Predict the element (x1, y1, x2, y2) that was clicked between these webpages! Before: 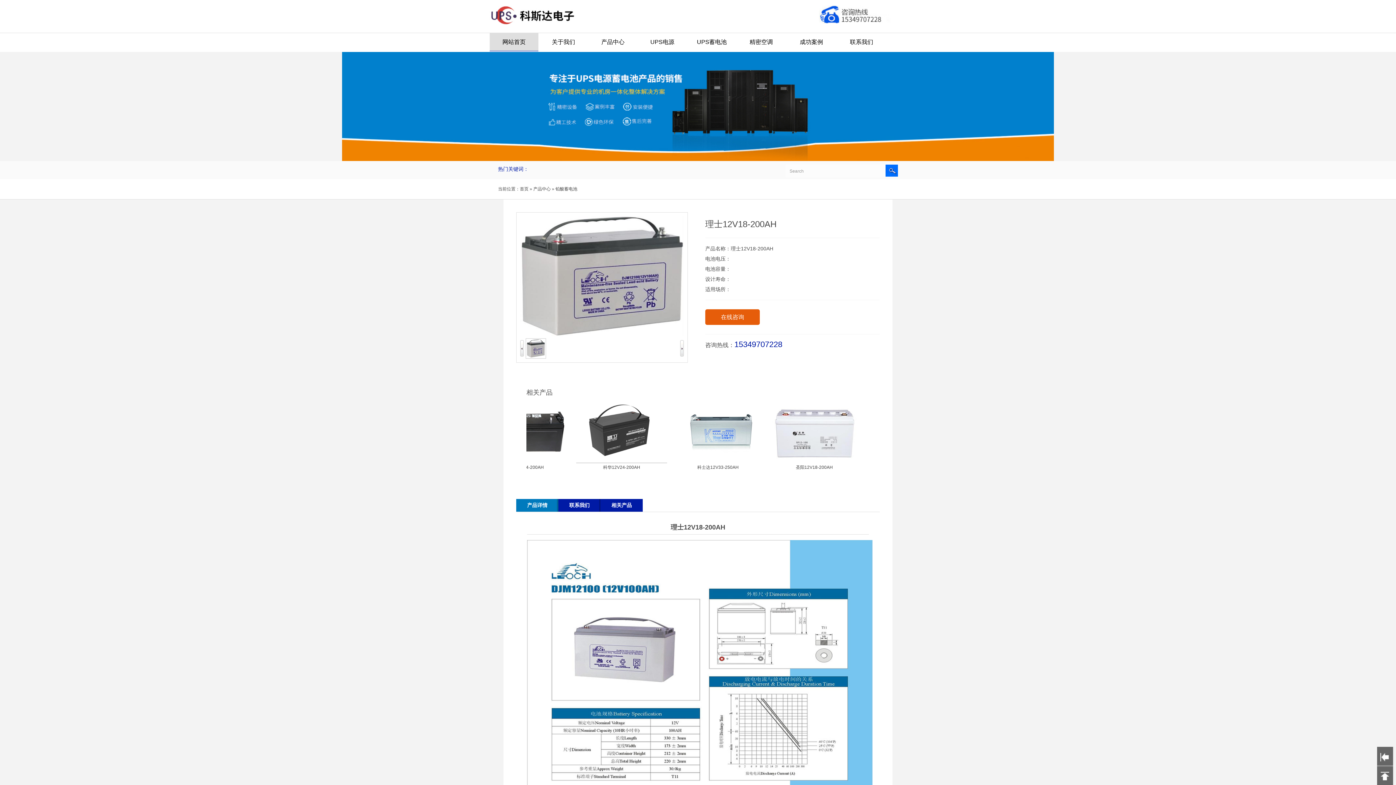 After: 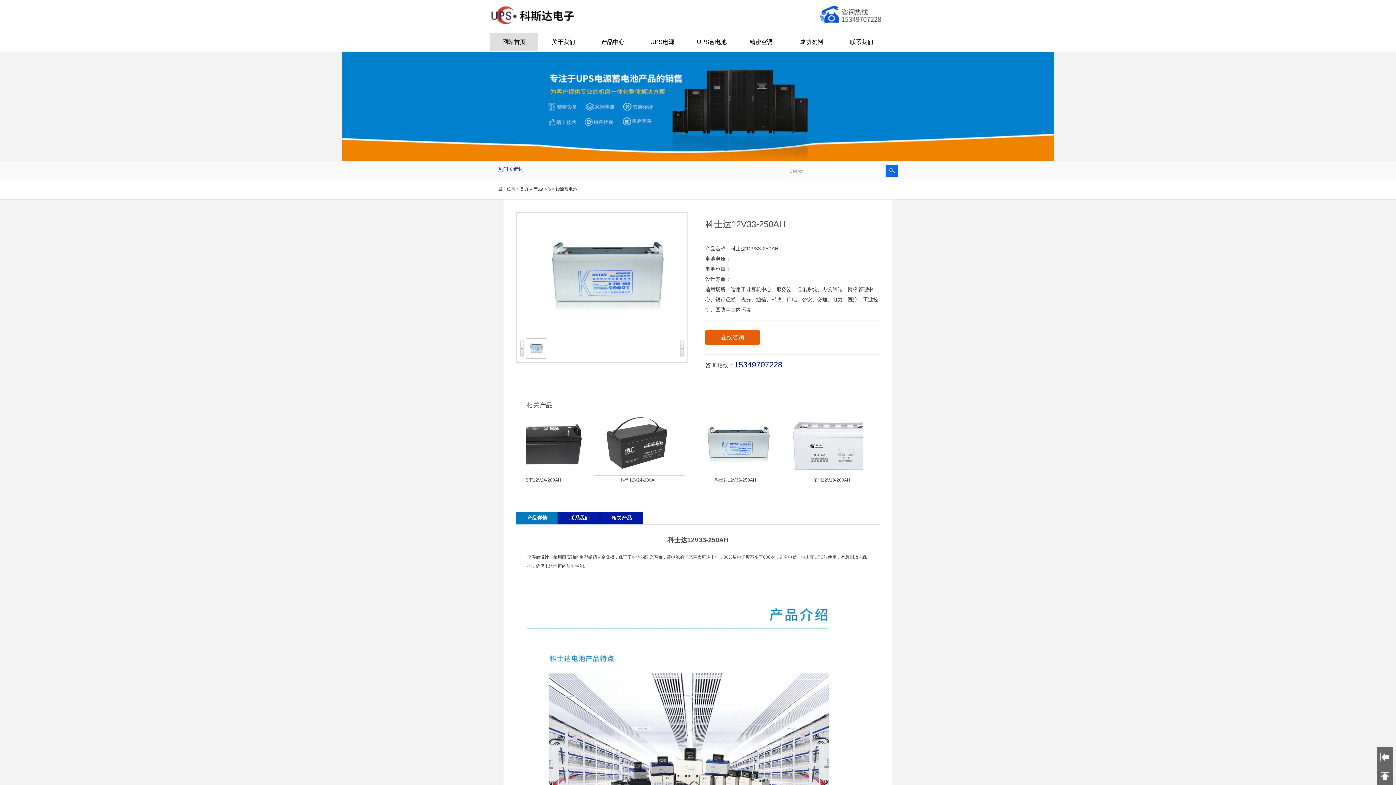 Action: bbox: (804, 459, 895, 472) label: 科士达12V33-250AH